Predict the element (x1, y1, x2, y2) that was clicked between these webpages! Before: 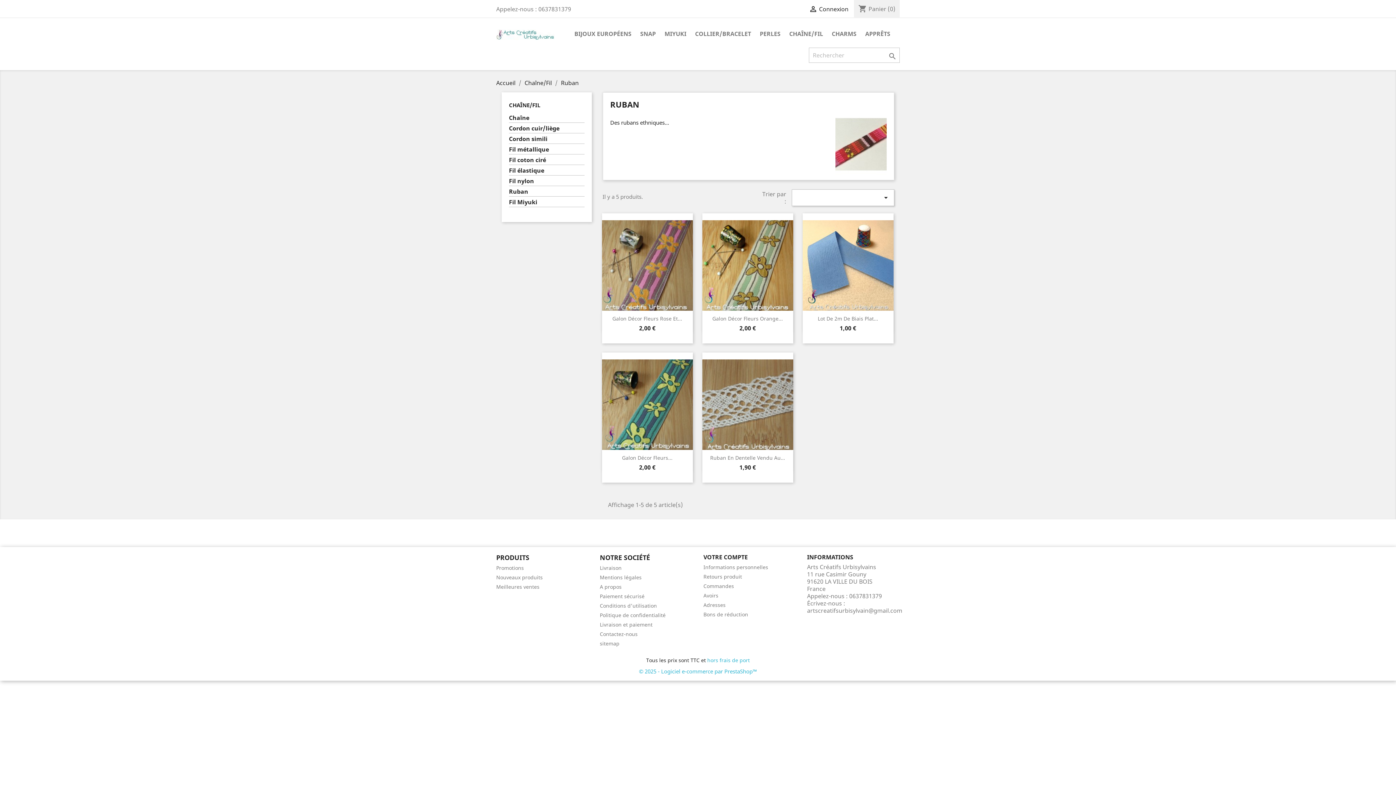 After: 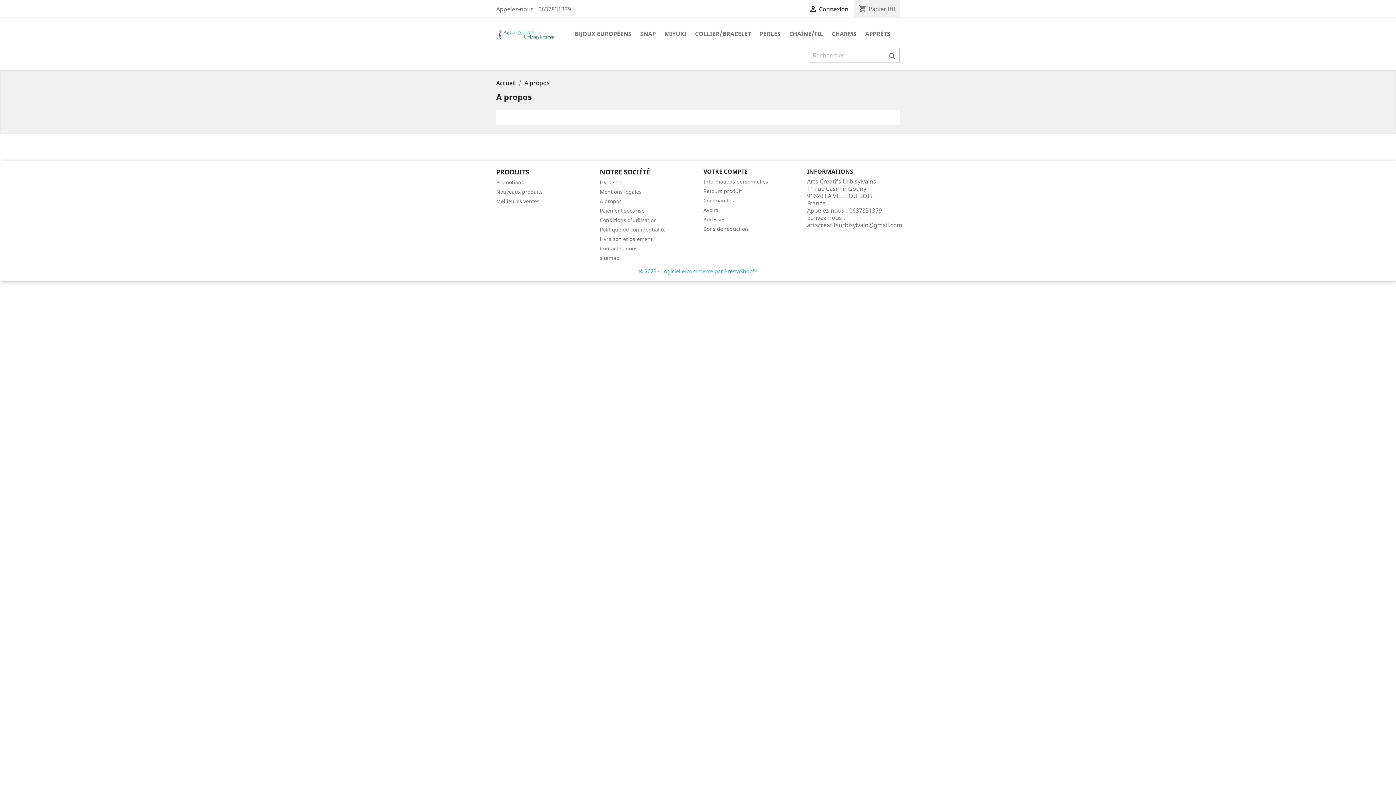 Action: label: A propos bbox: (600, 583, 621, 590)